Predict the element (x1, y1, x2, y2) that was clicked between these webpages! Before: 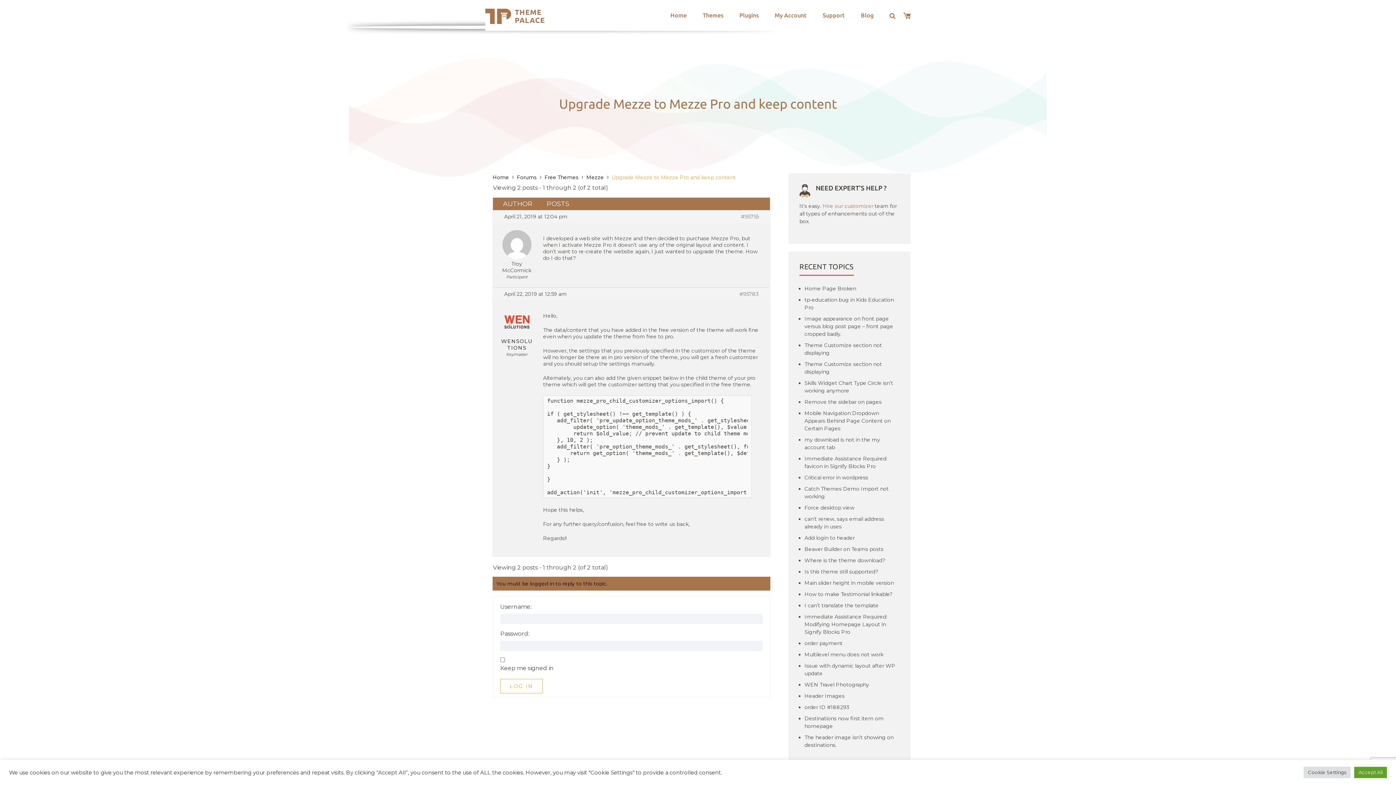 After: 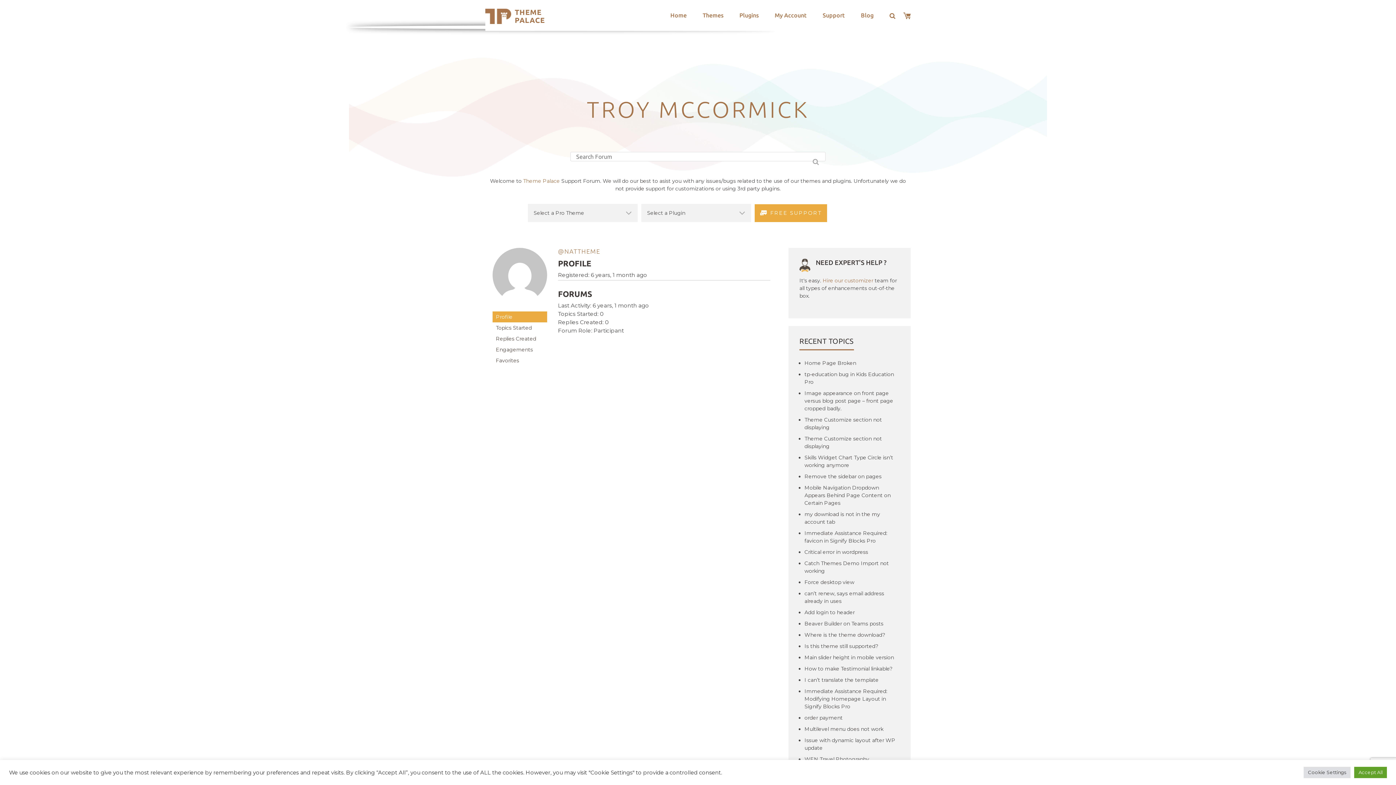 Action: label: Troy McCormick bbox: (496, 254, 537, 273)